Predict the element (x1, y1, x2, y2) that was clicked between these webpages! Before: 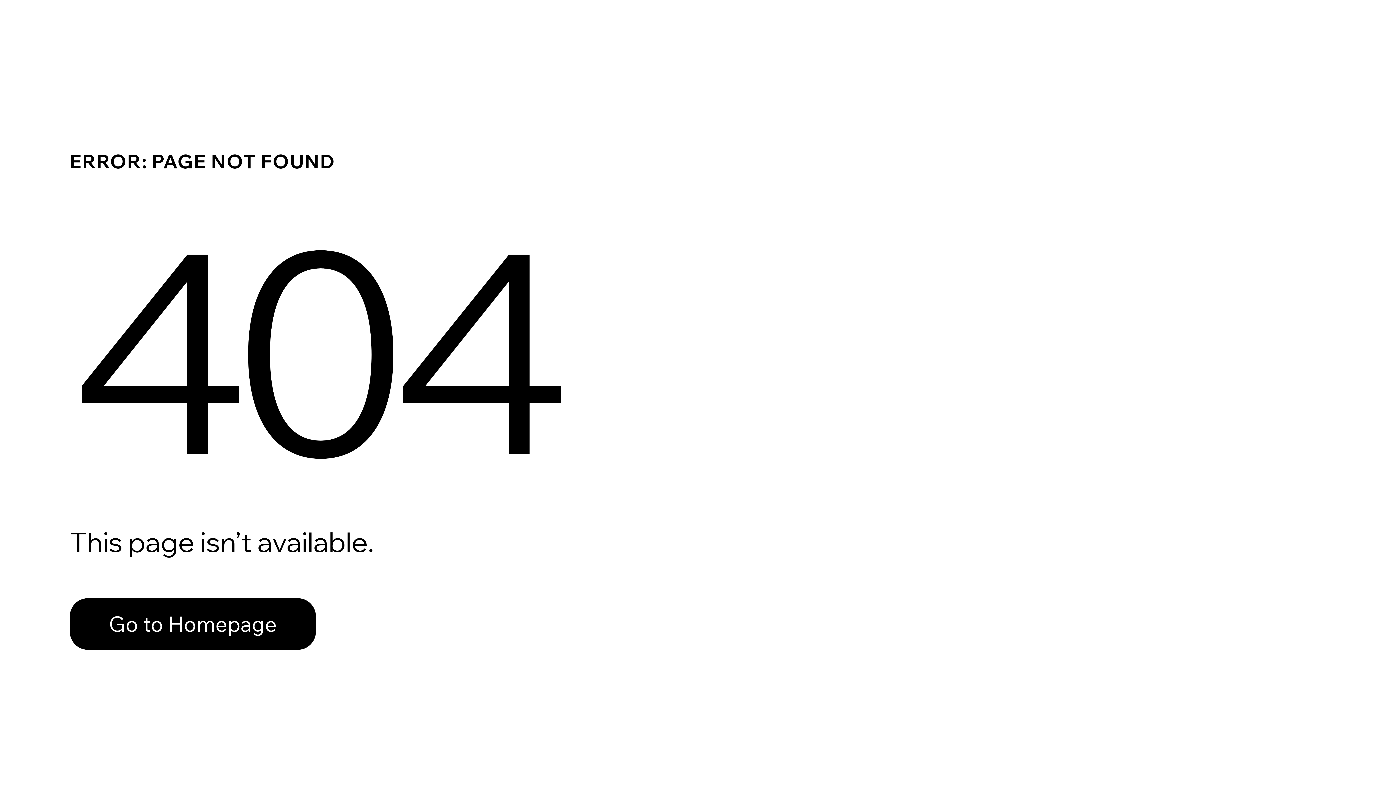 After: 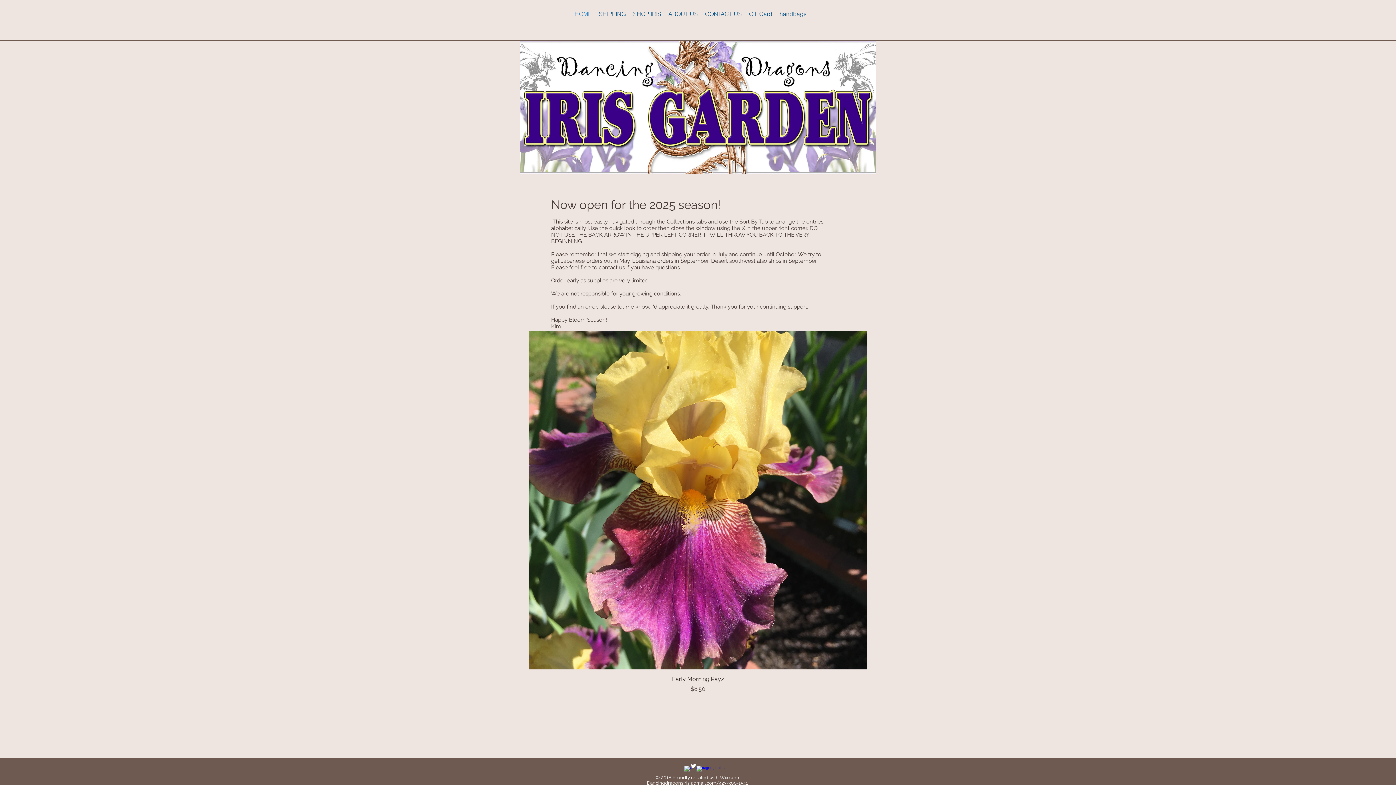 Action: bbox: (69, 582, 768, 659) label: Go to Homepage